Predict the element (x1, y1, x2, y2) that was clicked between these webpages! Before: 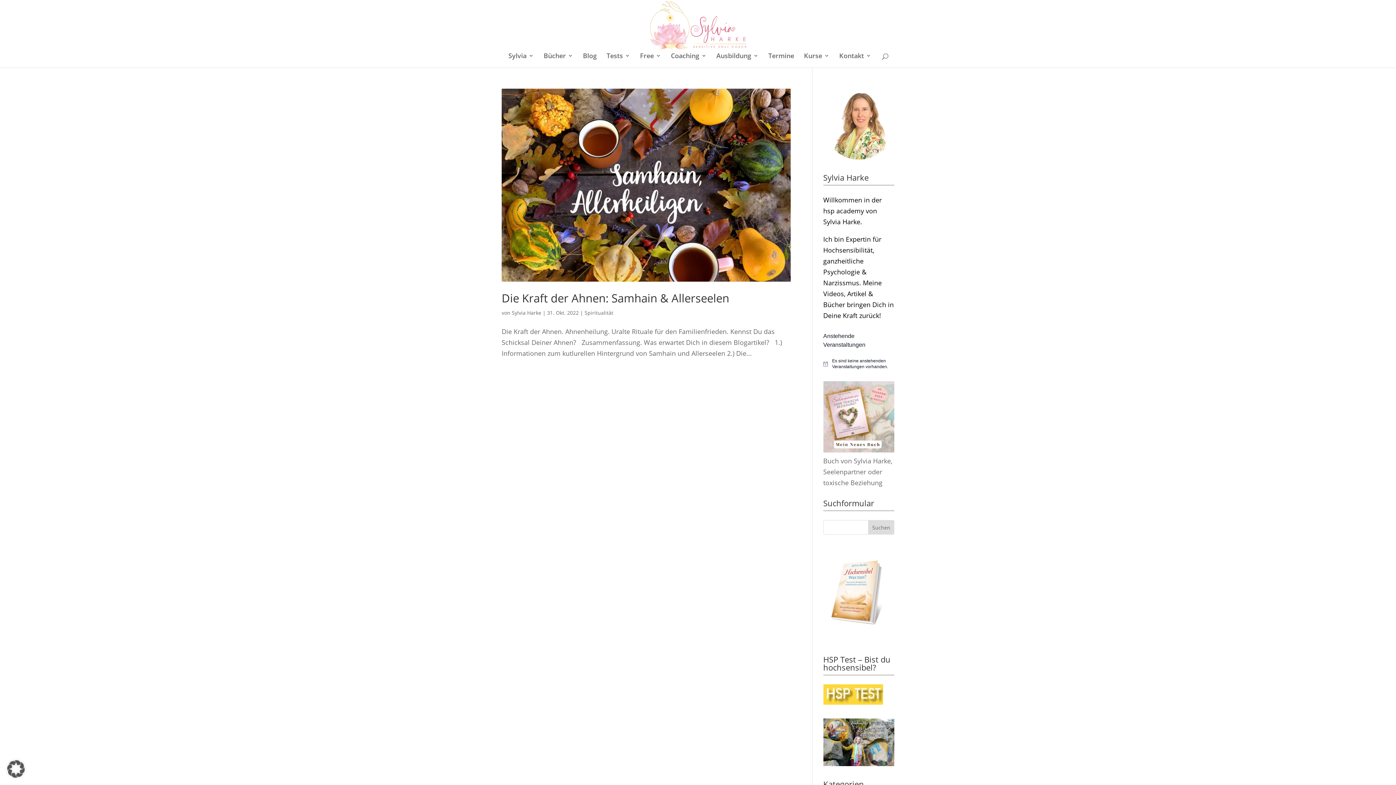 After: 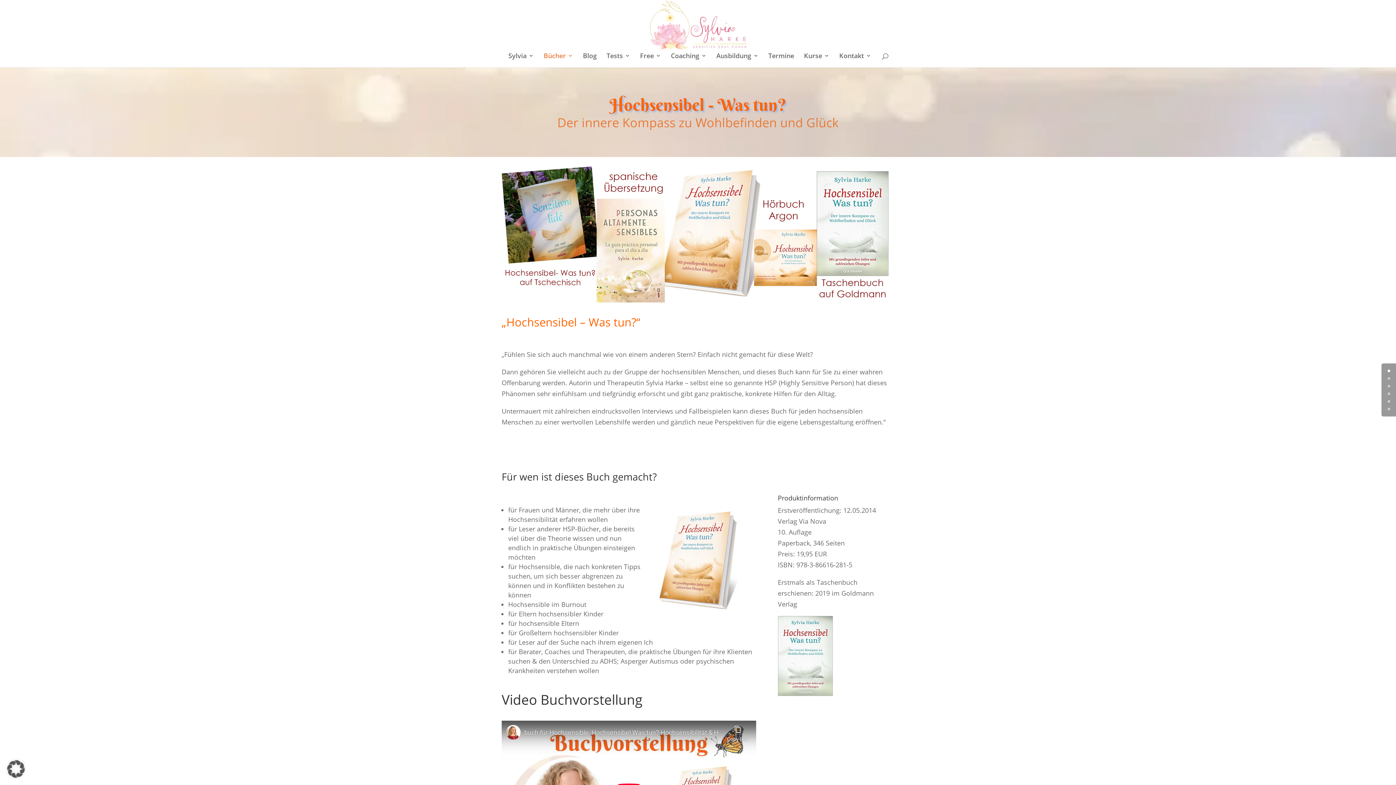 Action: bbox: (823, 624, 894, 632)